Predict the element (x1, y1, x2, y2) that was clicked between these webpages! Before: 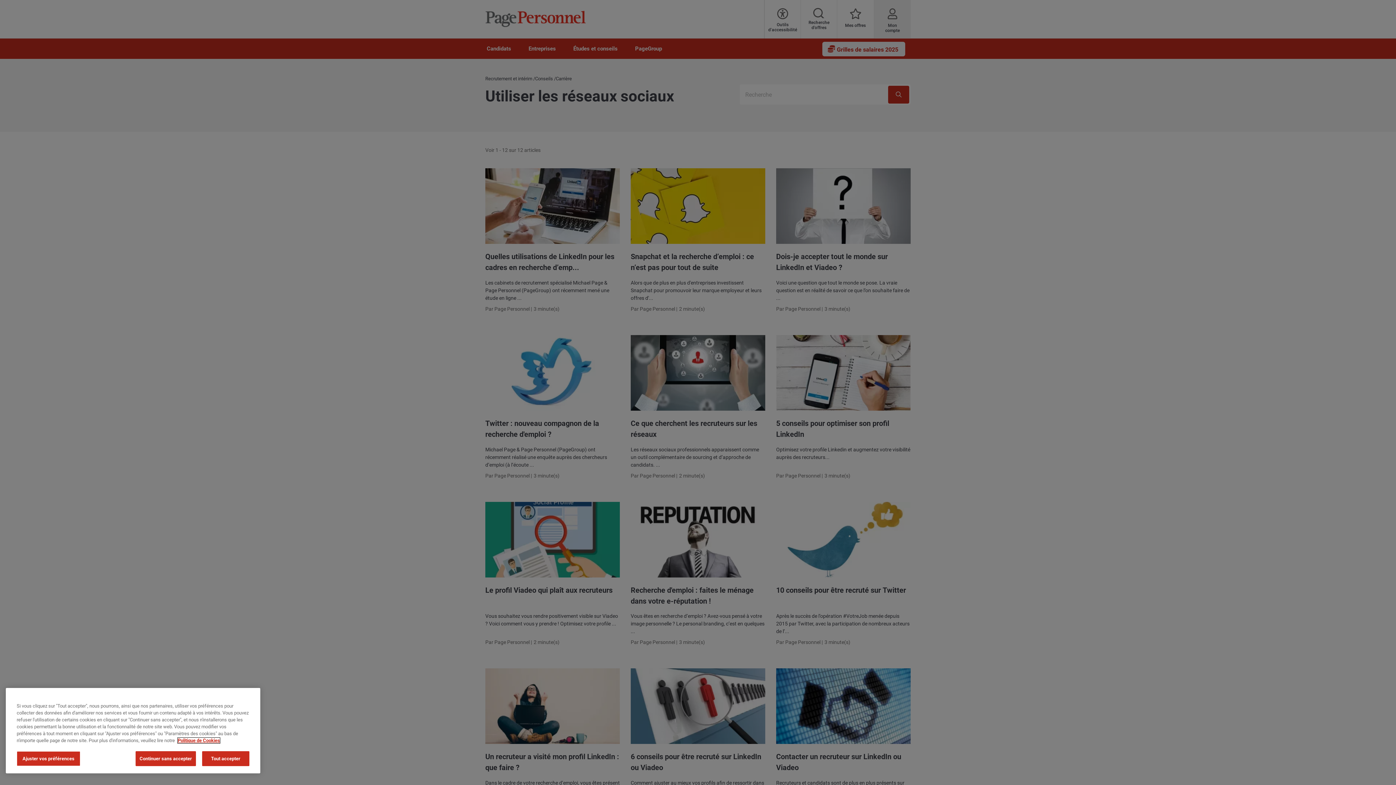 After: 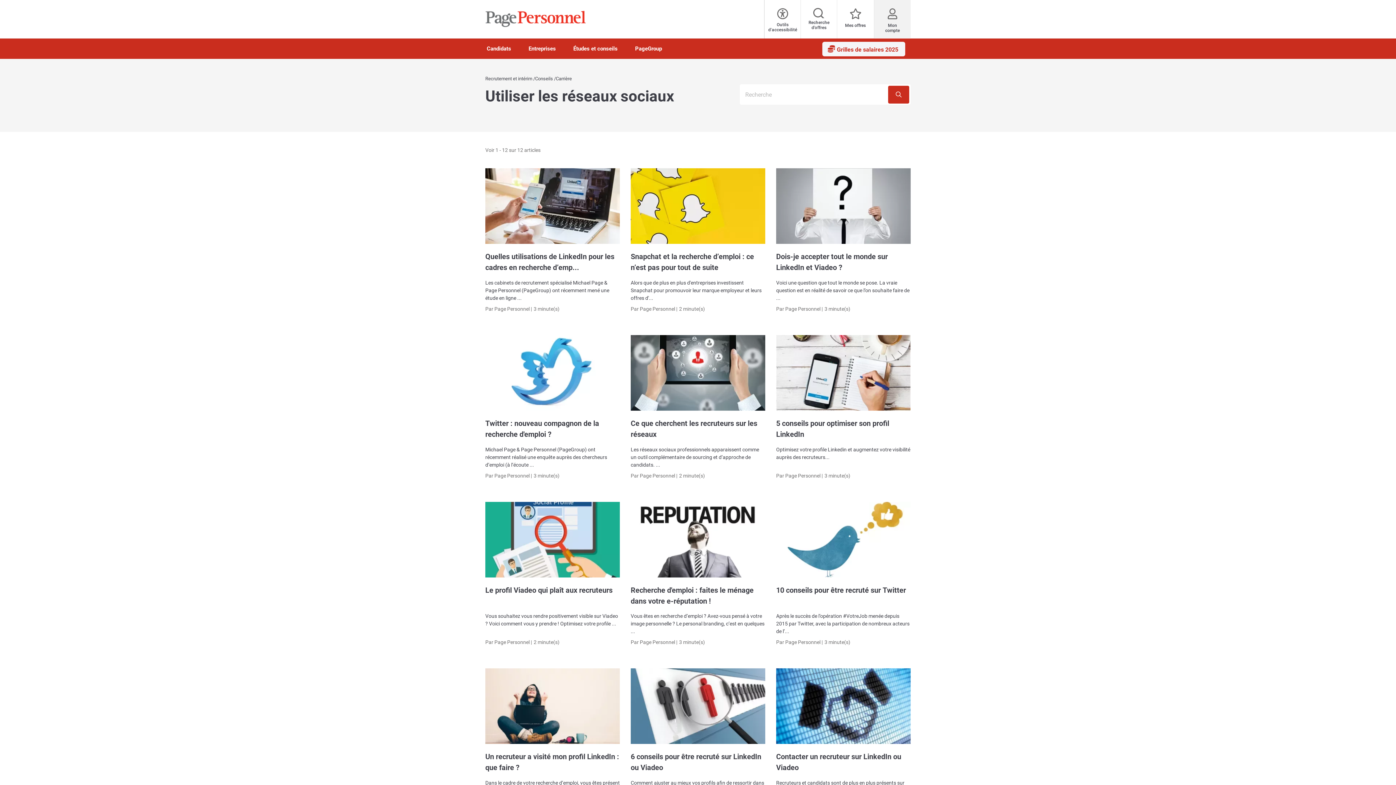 Action: bbox: (202, 751, 249, 766) label: Tout accepter